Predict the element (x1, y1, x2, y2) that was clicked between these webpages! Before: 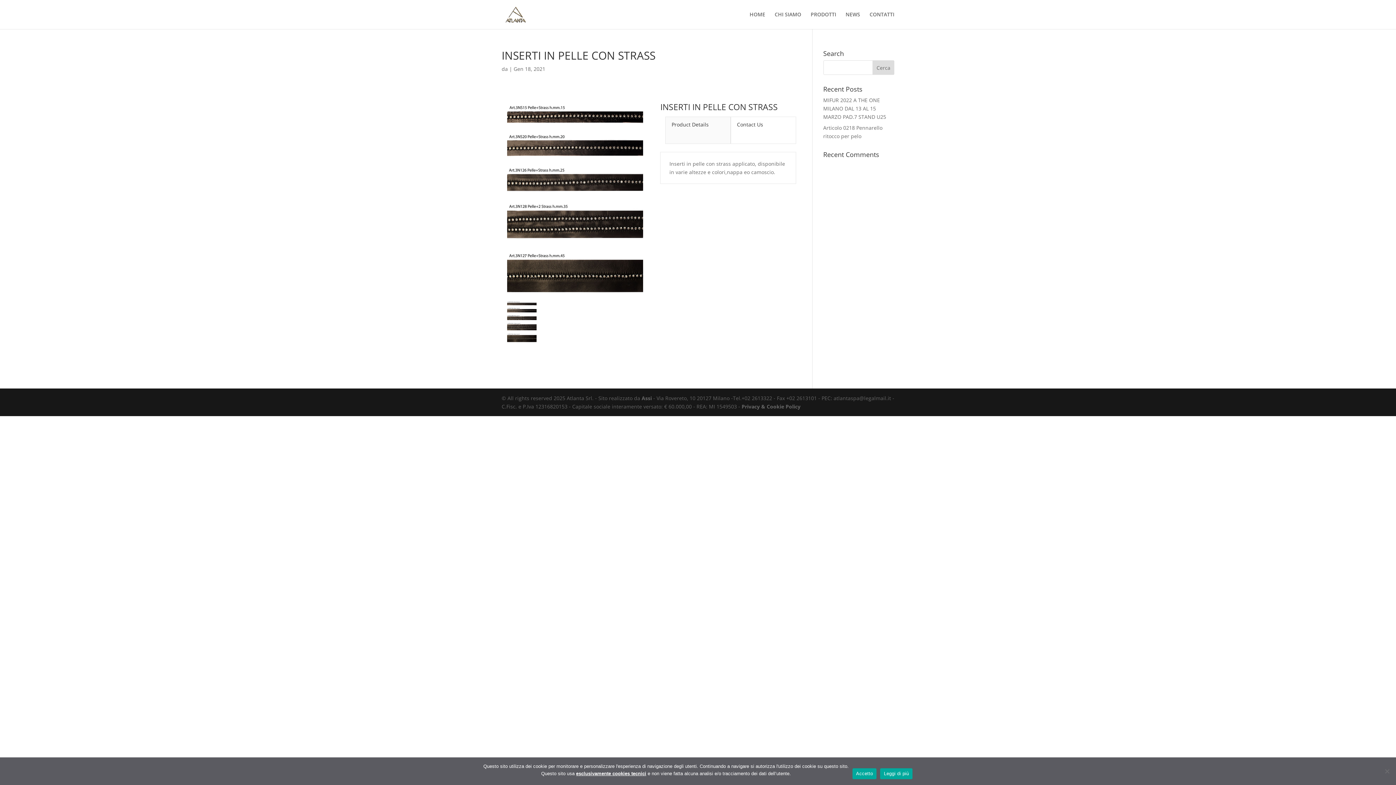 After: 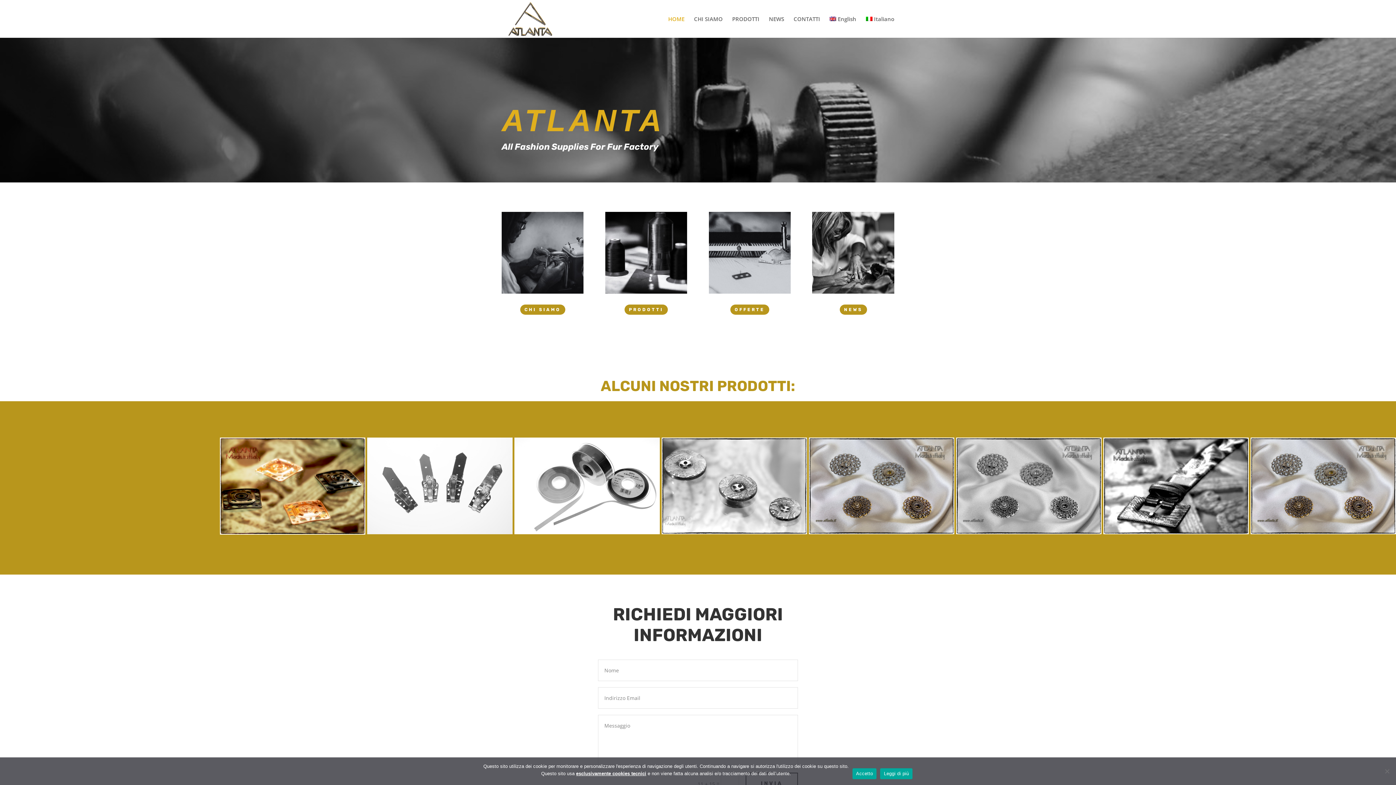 Action: label: HOME bbox: (749, 12, 765, 29)